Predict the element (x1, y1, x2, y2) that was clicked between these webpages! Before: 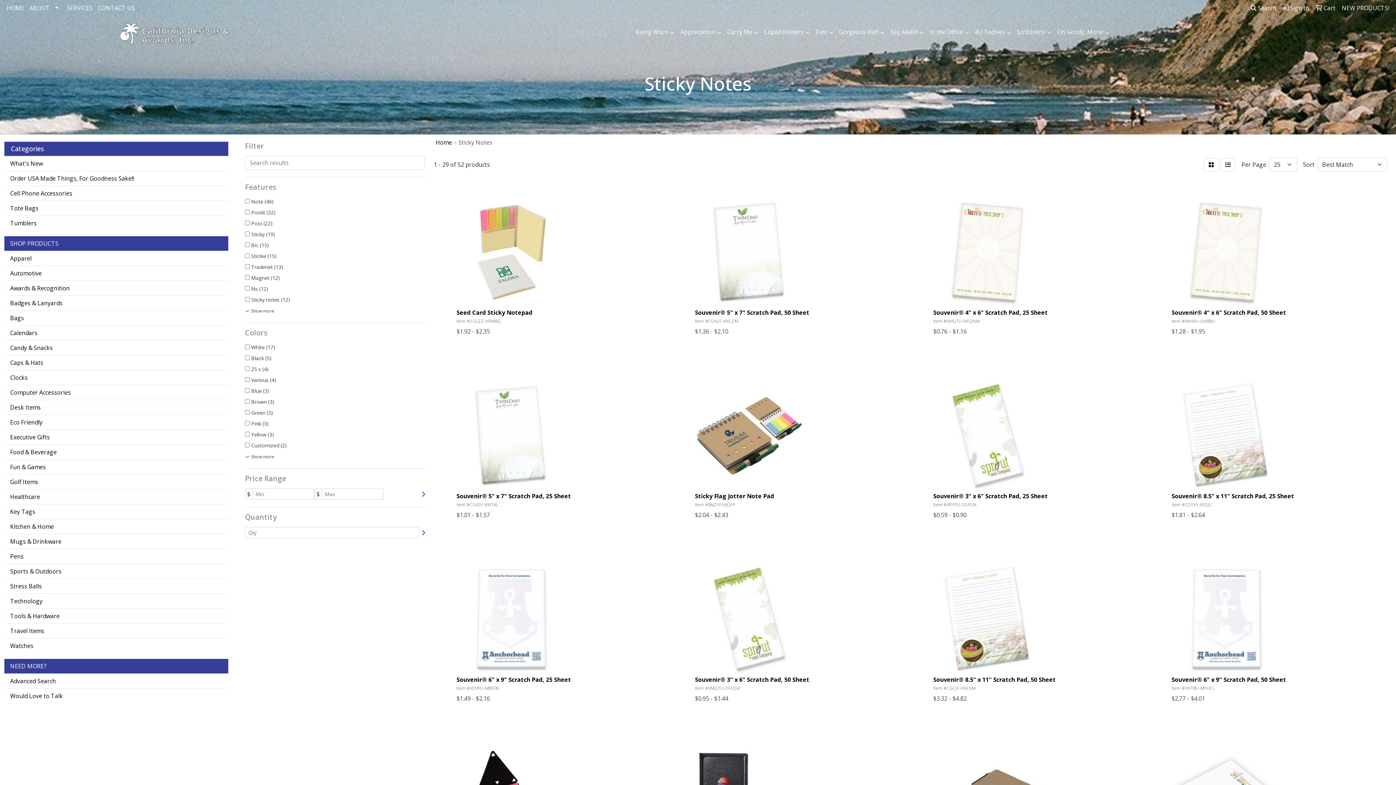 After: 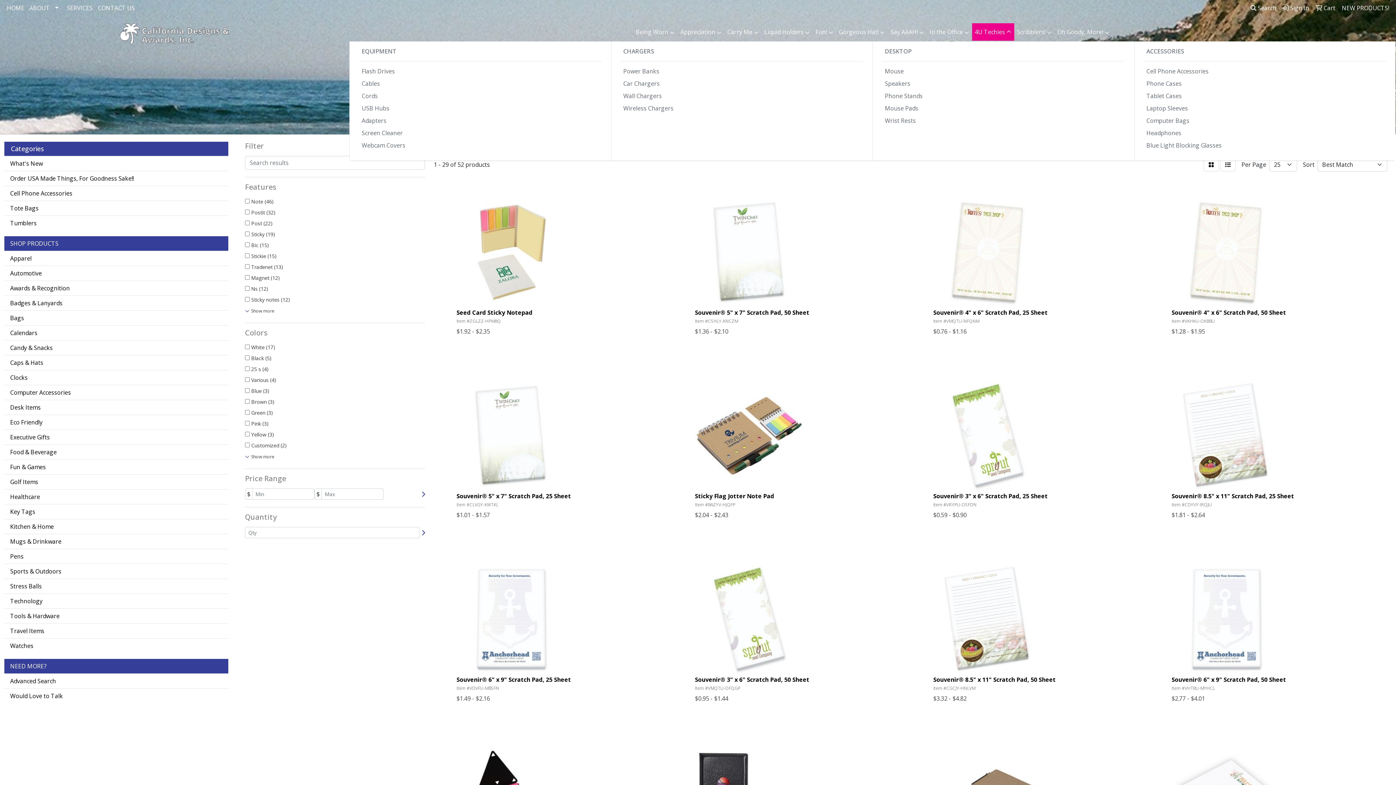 Action: bbox: (972, 23, 1014, 41) label: 4U Techies